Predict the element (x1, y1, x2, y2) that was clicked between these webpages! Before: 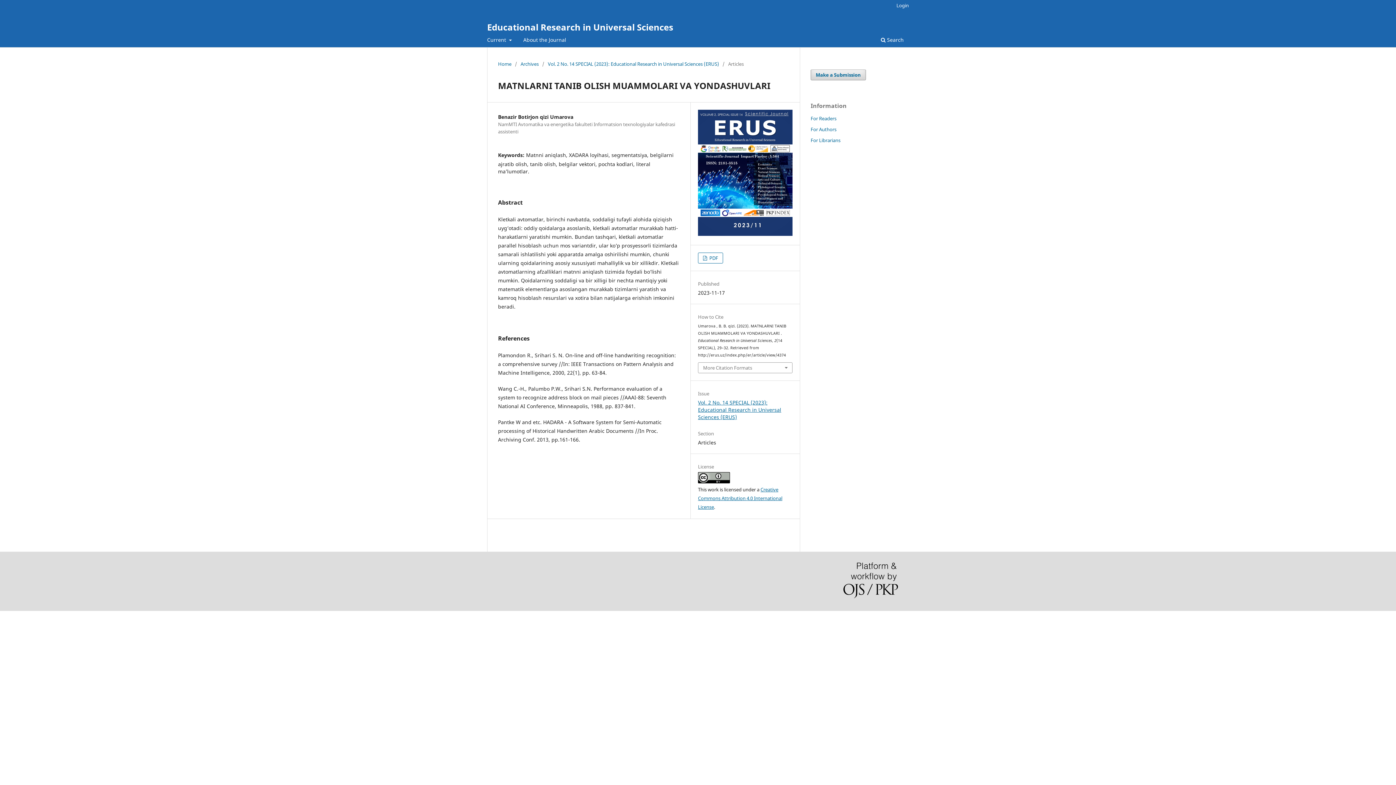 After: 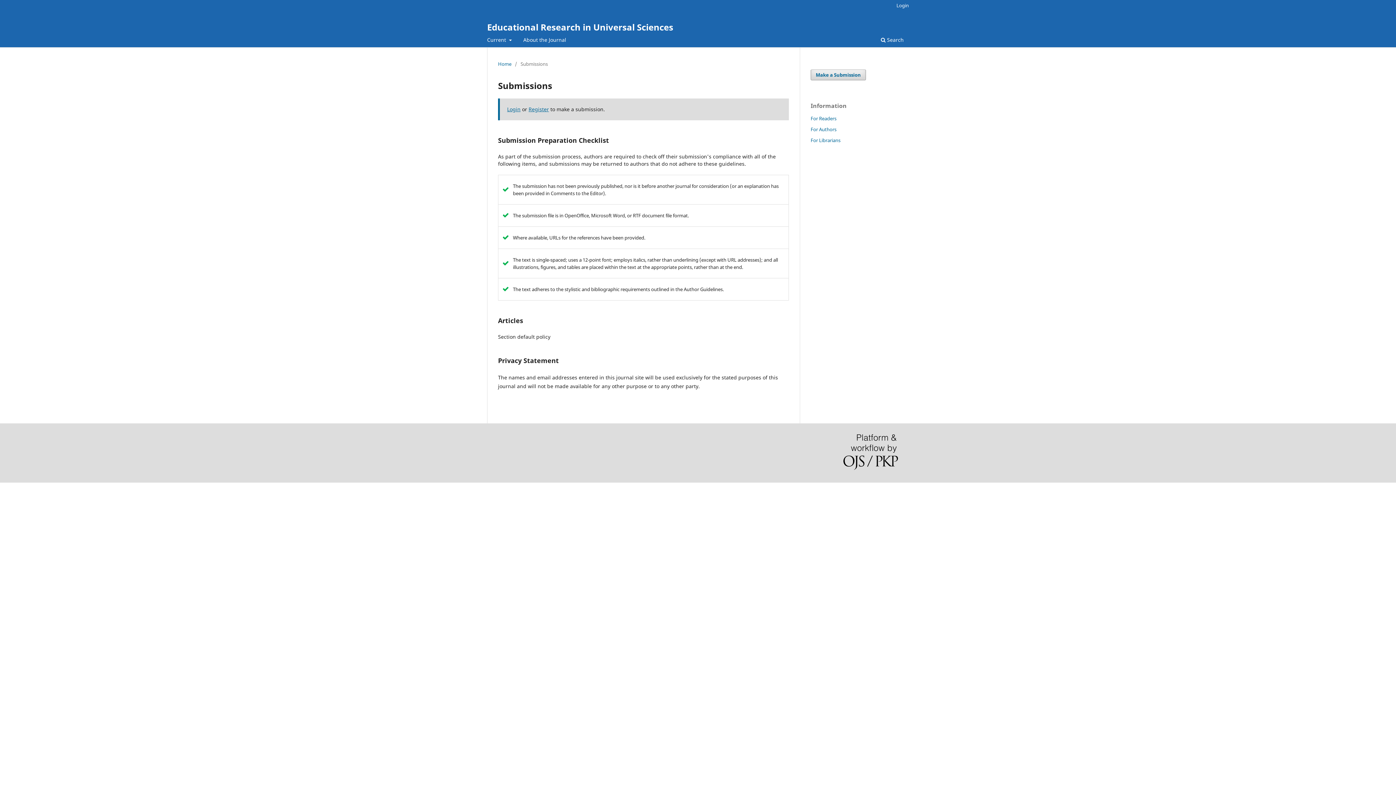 Action: bbox: (810, 69, 866, 80) label: Make a Submission